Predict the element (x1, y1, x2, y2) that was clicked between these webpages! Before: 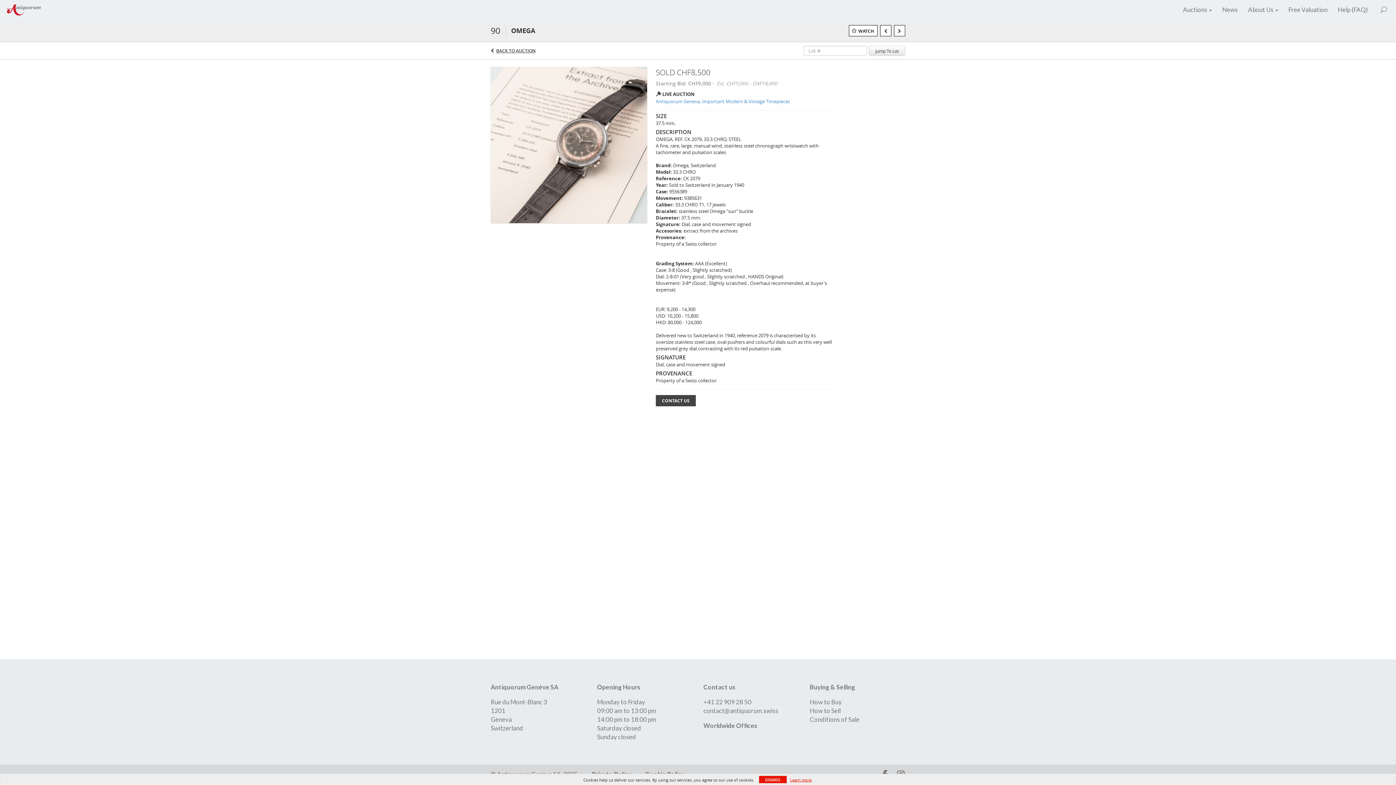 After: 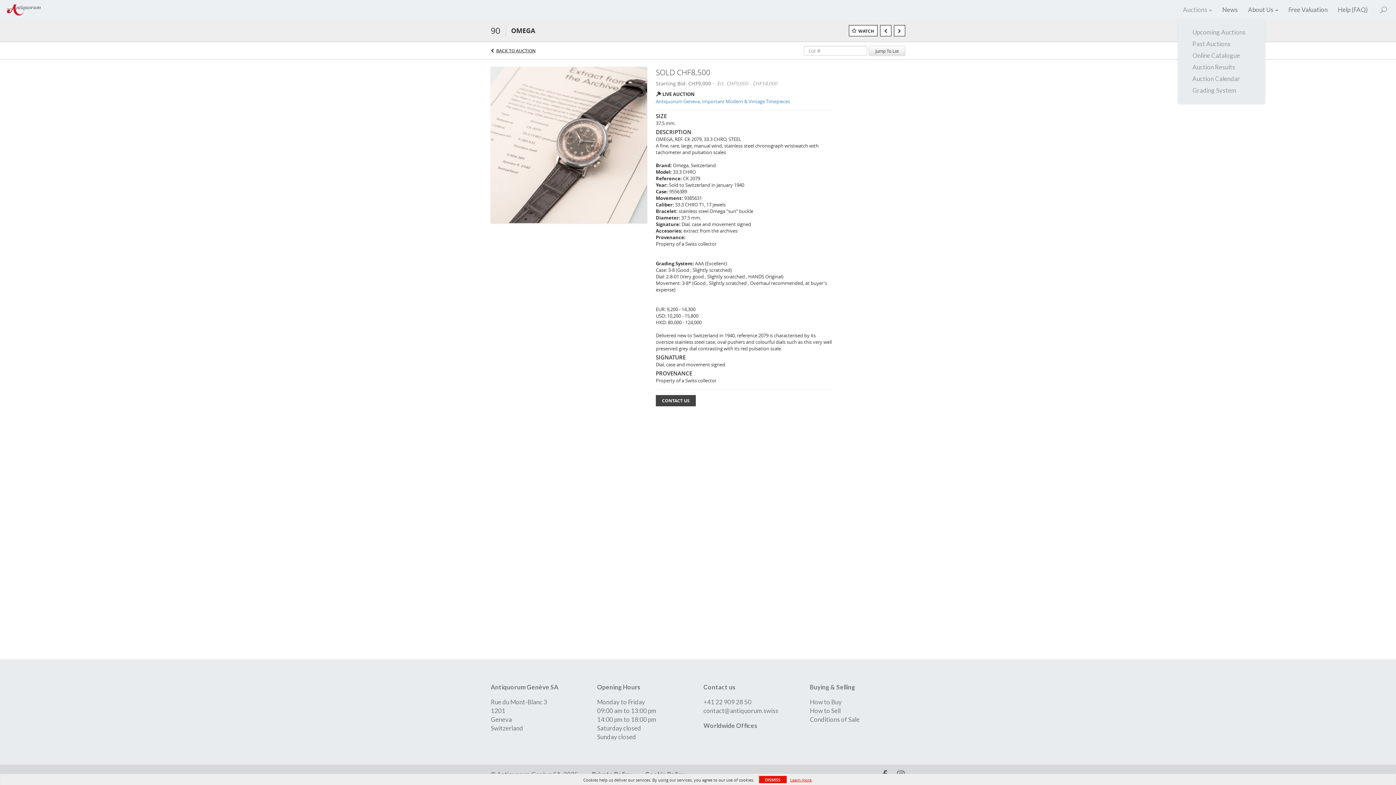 Action: label: Auctions  bbox: (1178, 4, 1217, 15)